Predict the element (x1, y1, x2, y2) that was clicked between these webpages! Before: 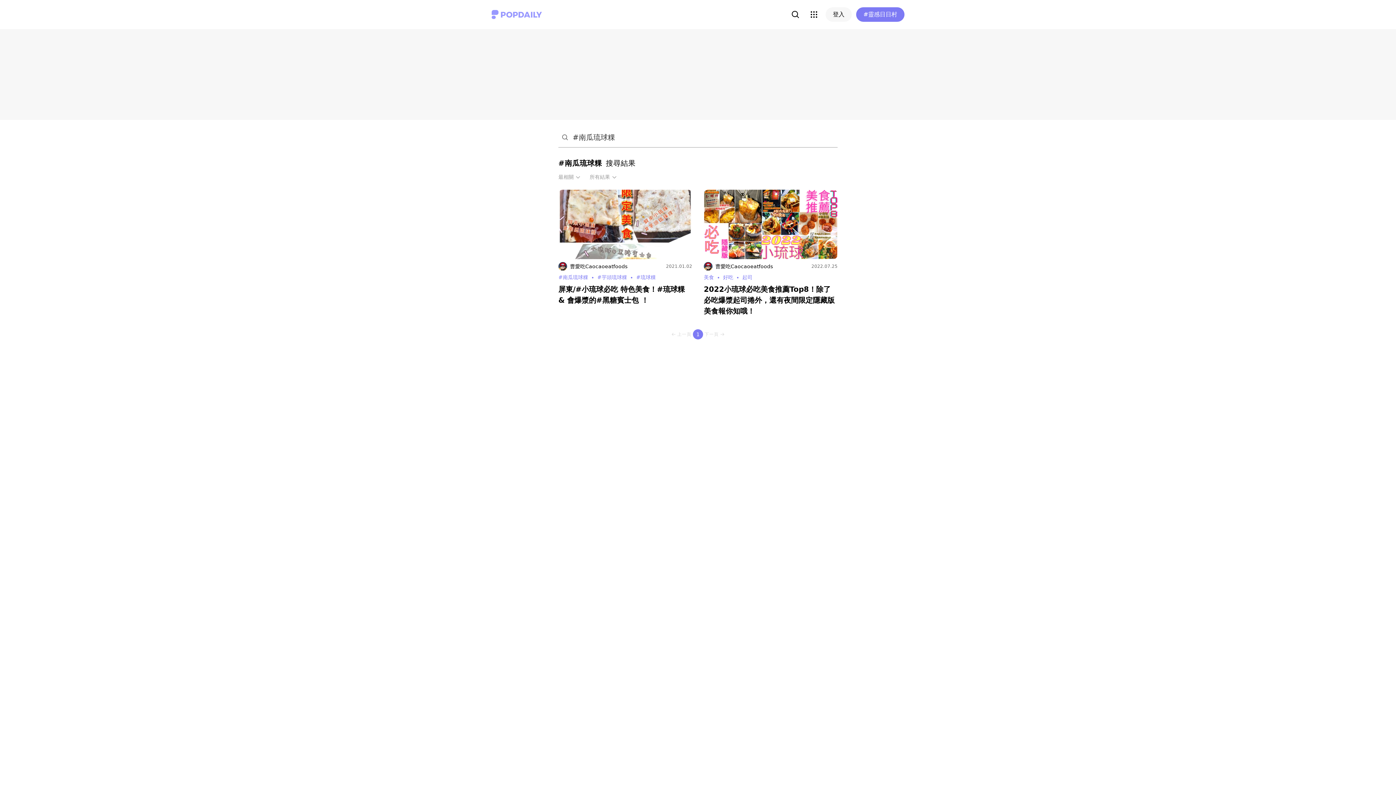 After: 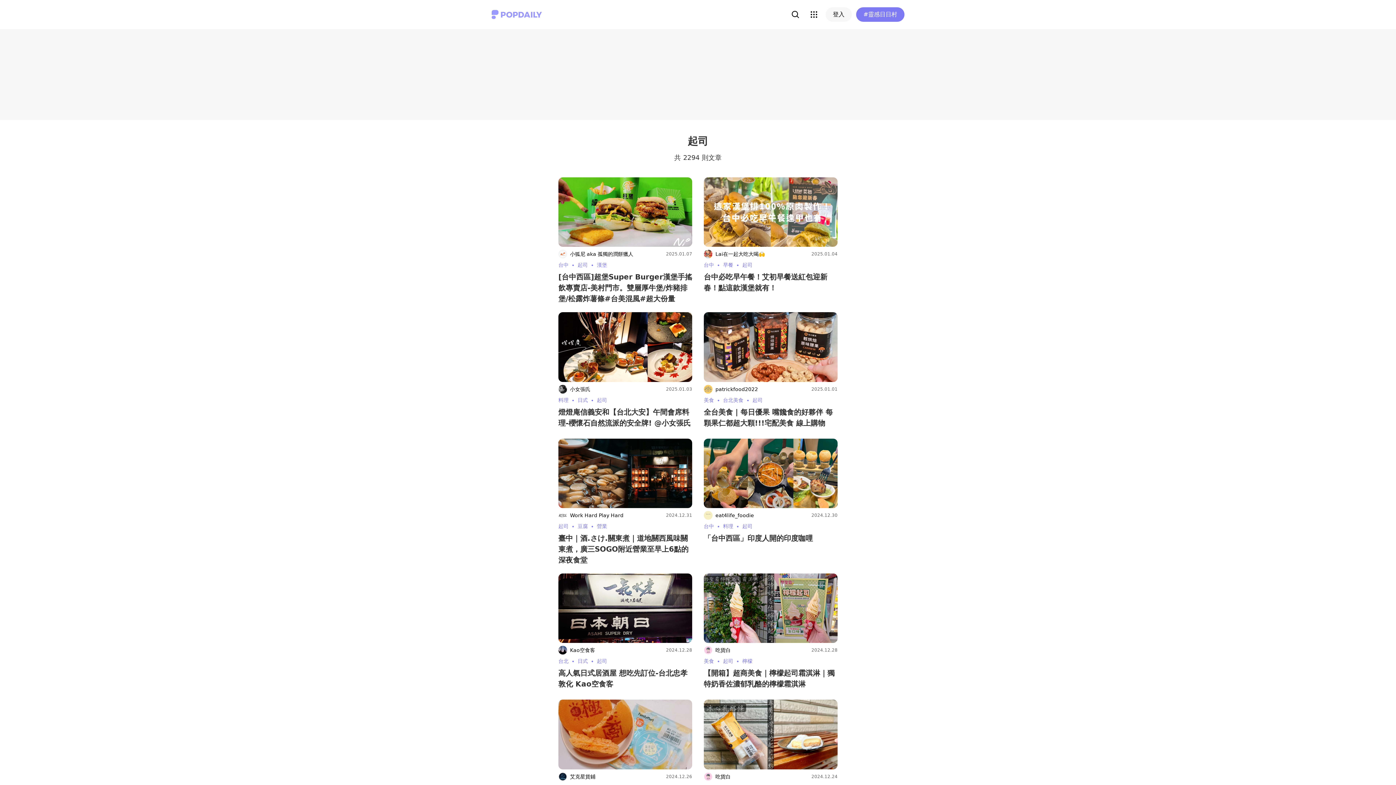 Action: label: 起司 bbox: (742, 274, 752, 280)